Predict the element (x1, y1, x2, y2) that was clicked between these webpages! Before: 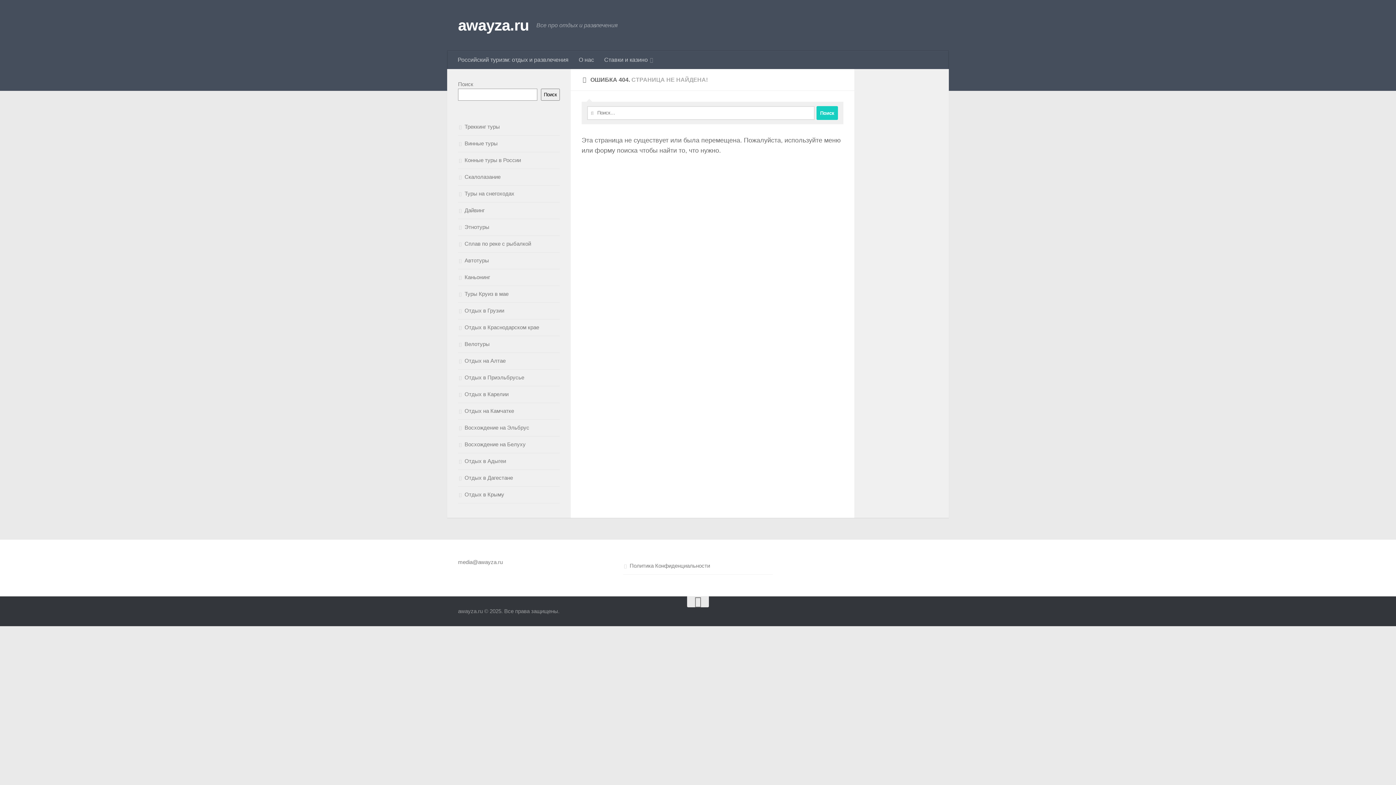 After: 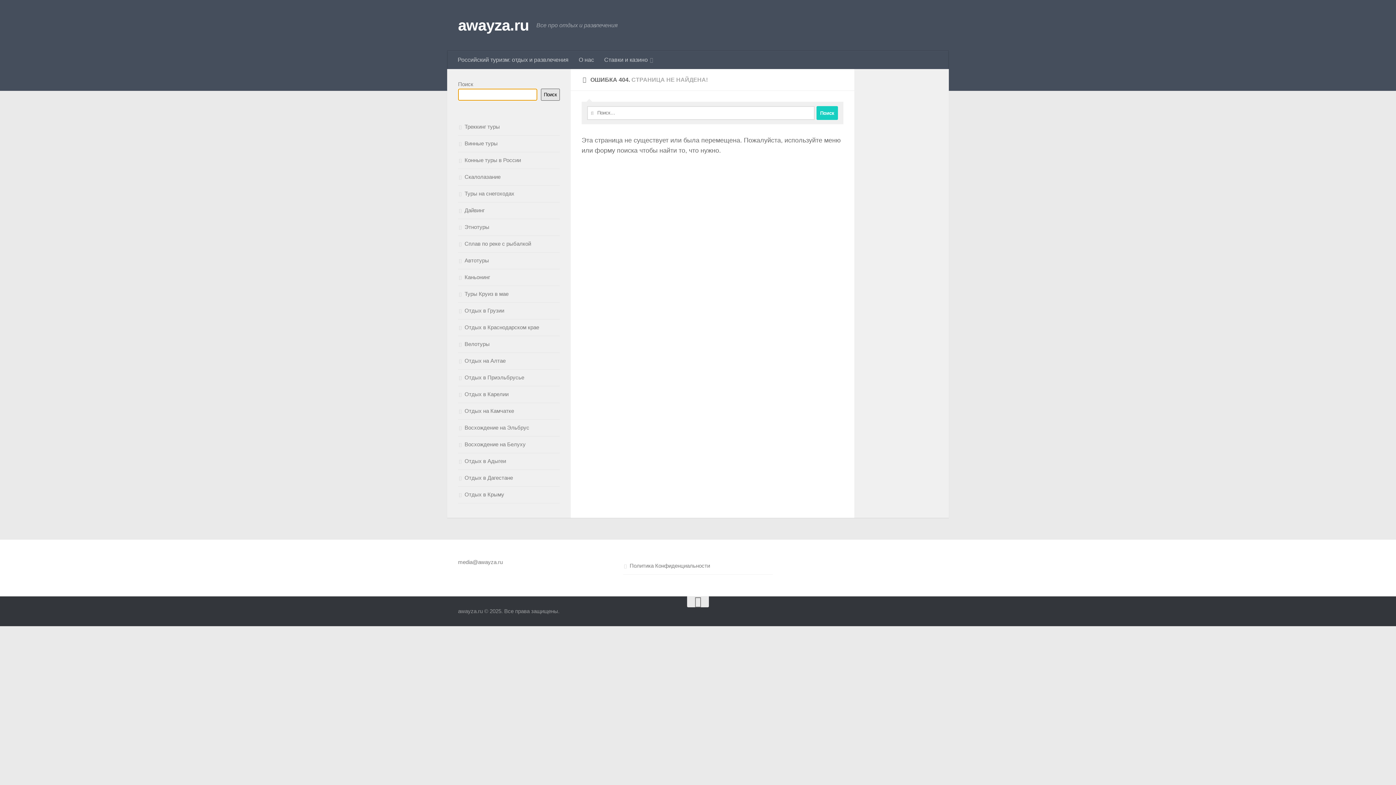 Action: bbox: (541, 88, 560, 100) label: Поиск